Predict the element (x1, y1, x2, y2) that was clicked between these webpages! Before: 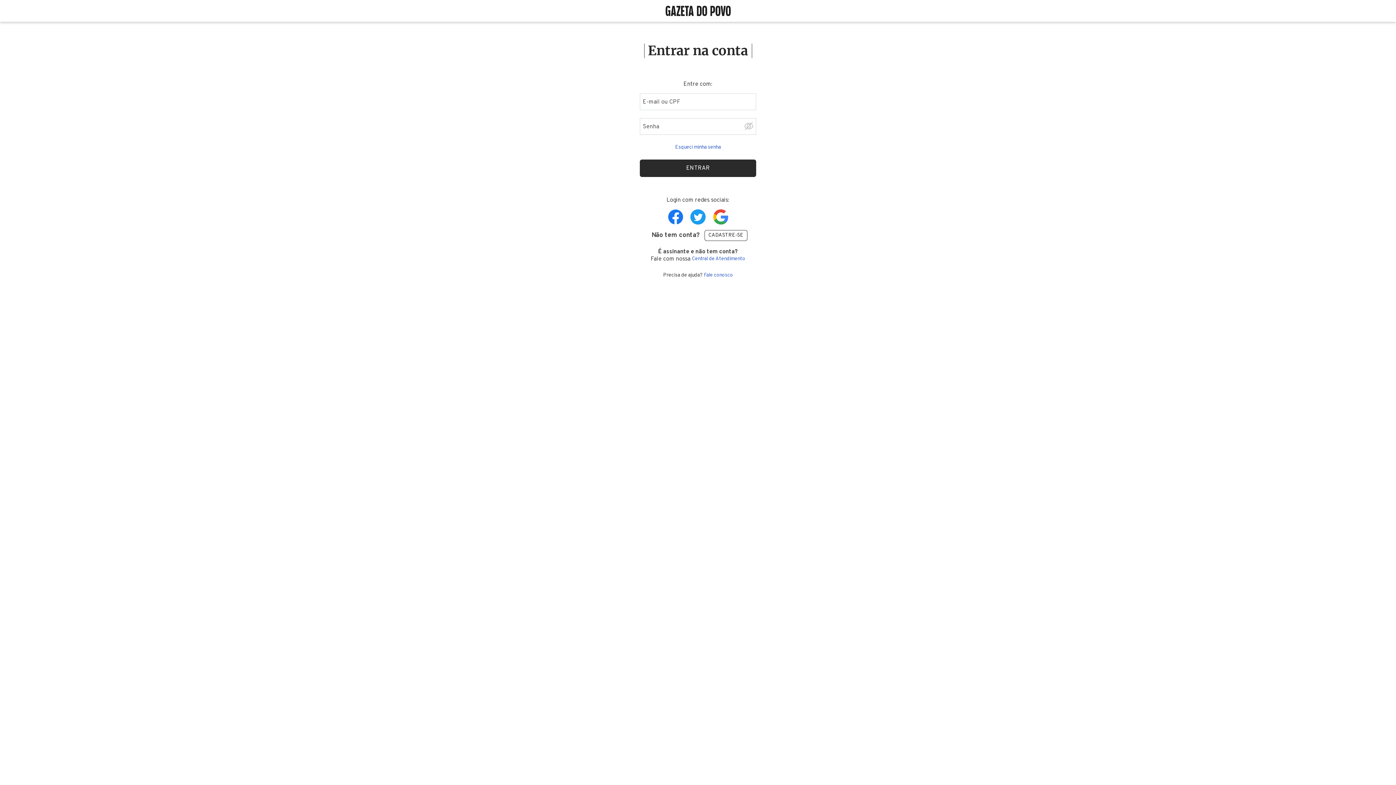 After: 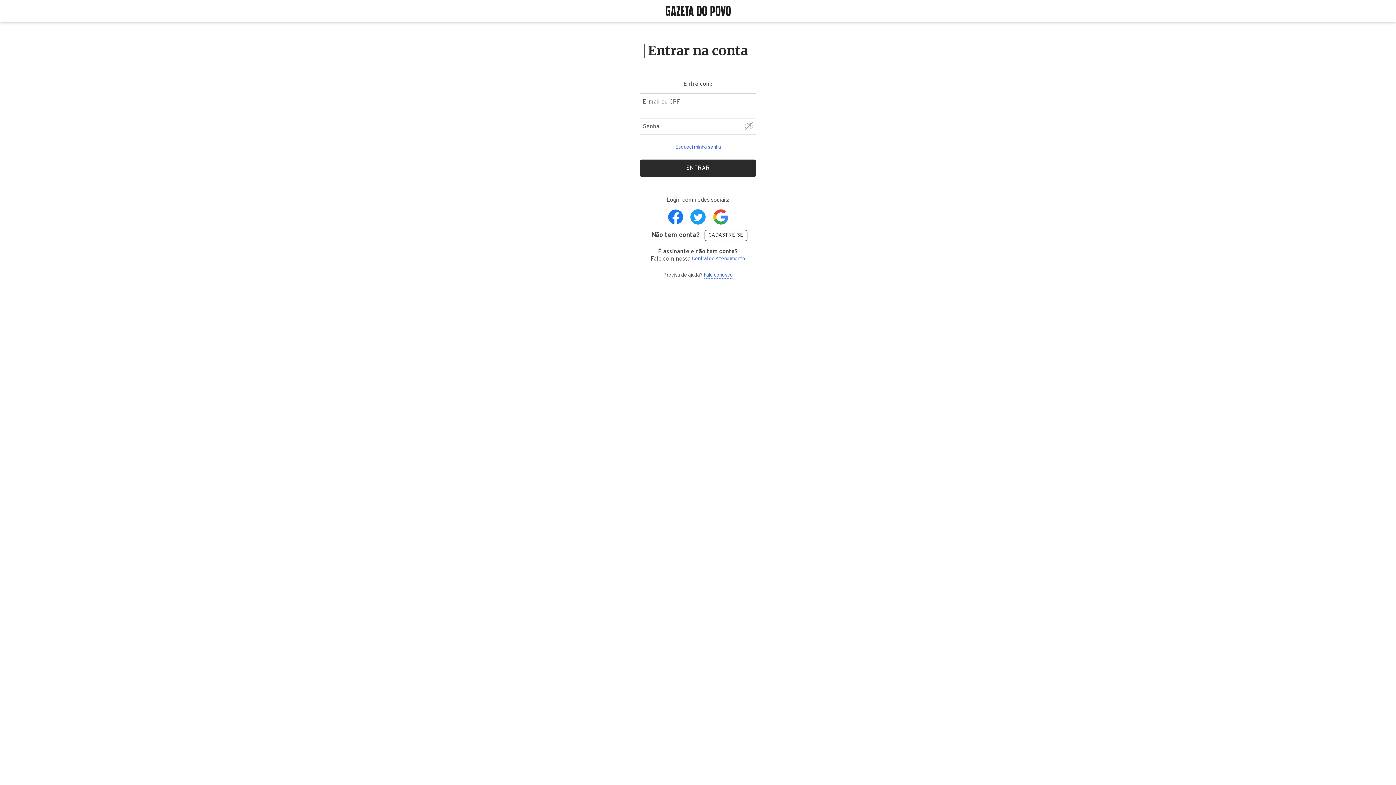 Action: label: Fale conosco bbox: (704, 272, 733, 278)